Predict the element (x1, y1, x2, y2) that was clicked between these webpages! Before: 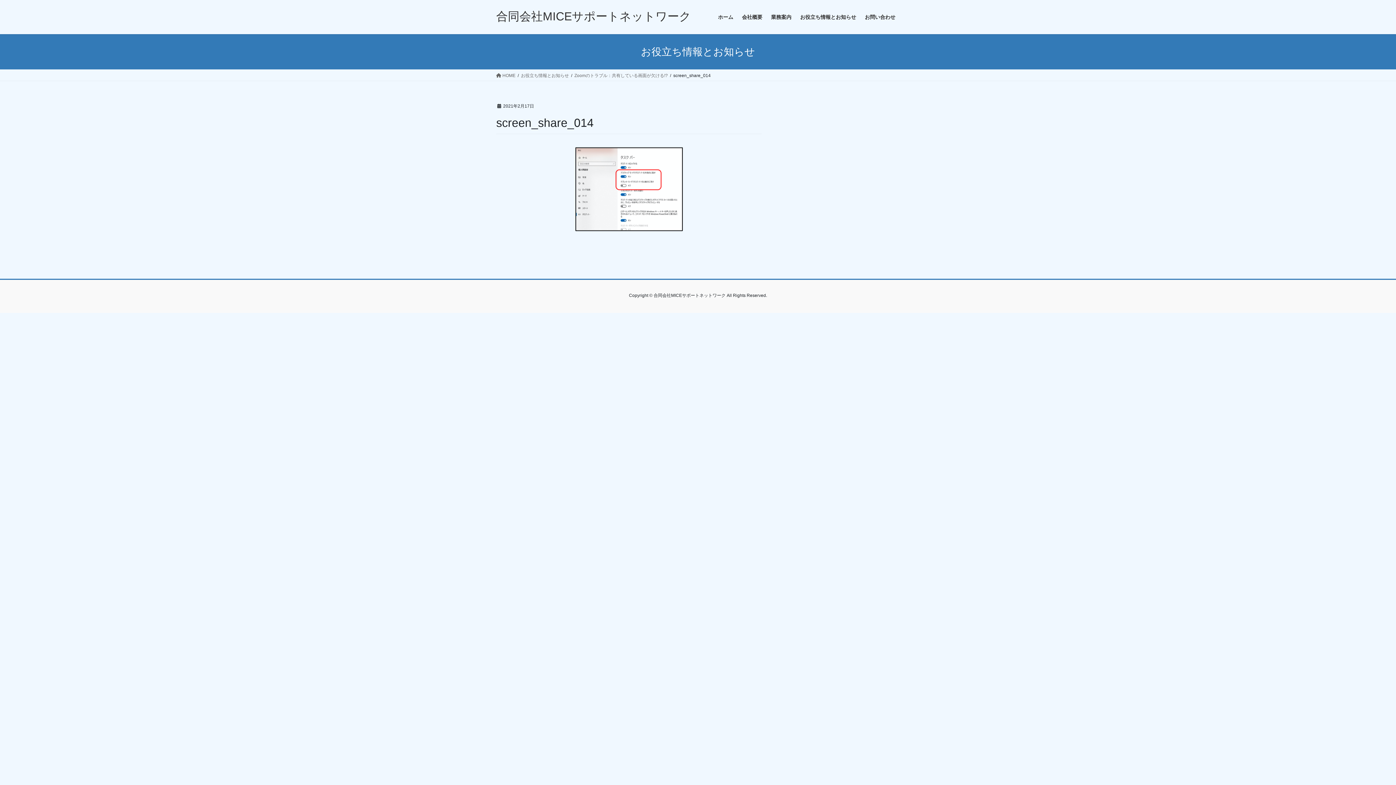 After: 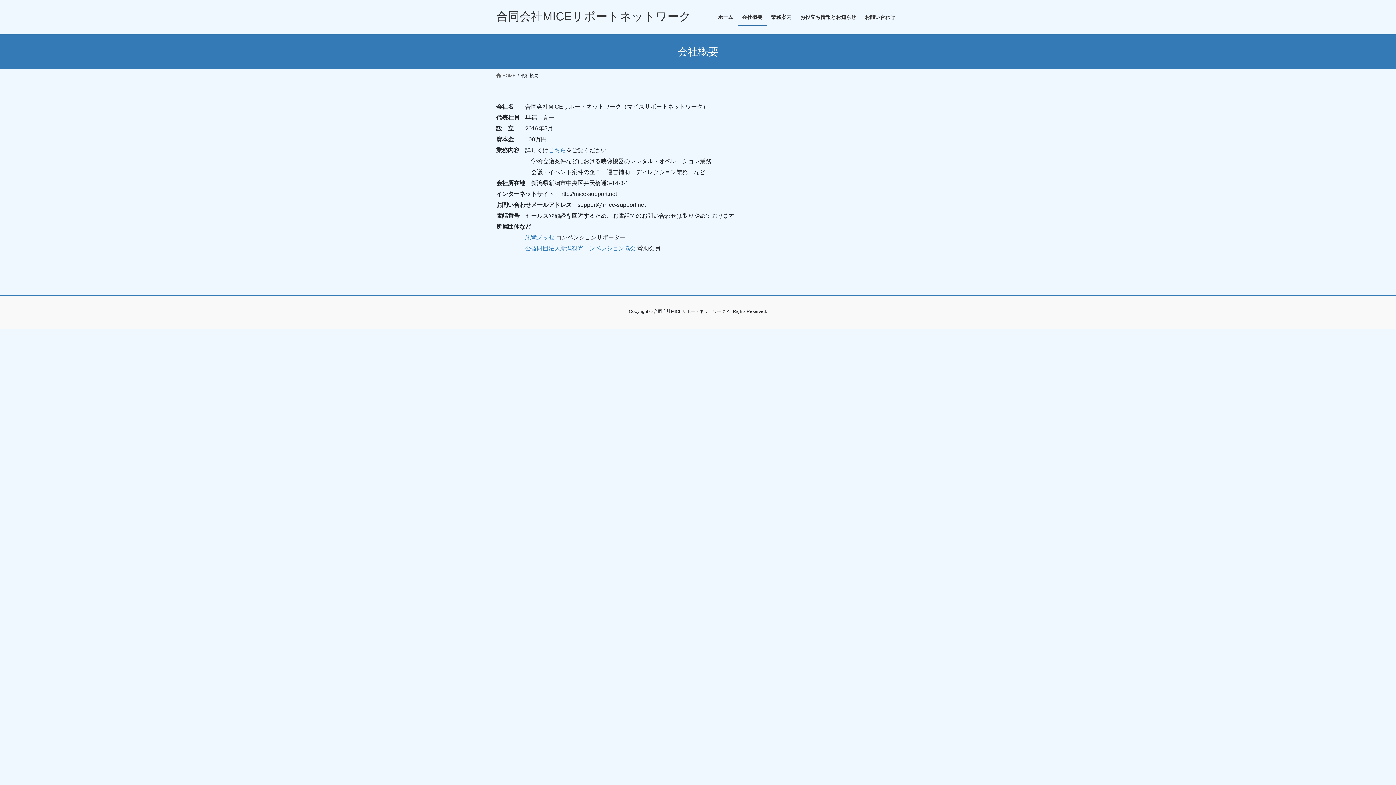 Action: bbox: (737, 8, 766, 25) label: 会社概要